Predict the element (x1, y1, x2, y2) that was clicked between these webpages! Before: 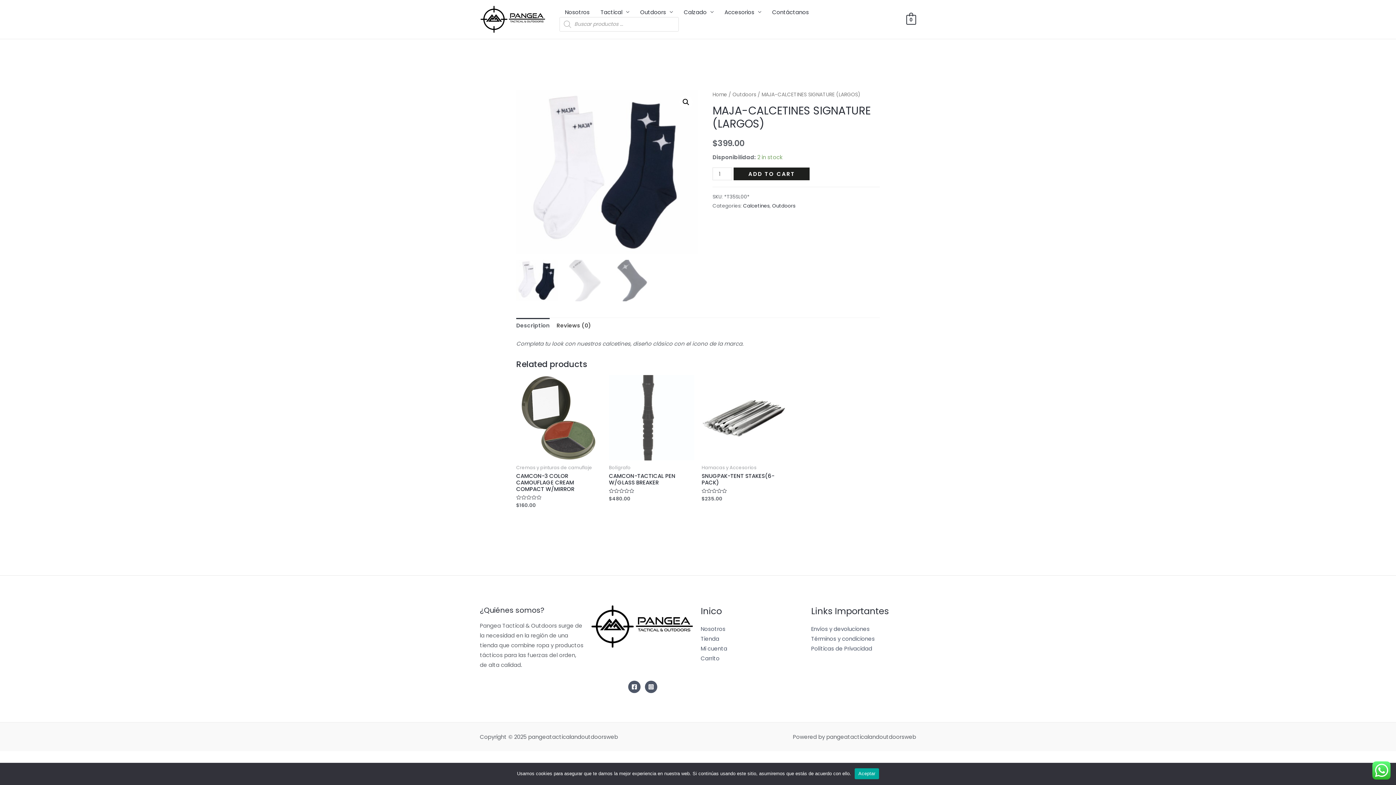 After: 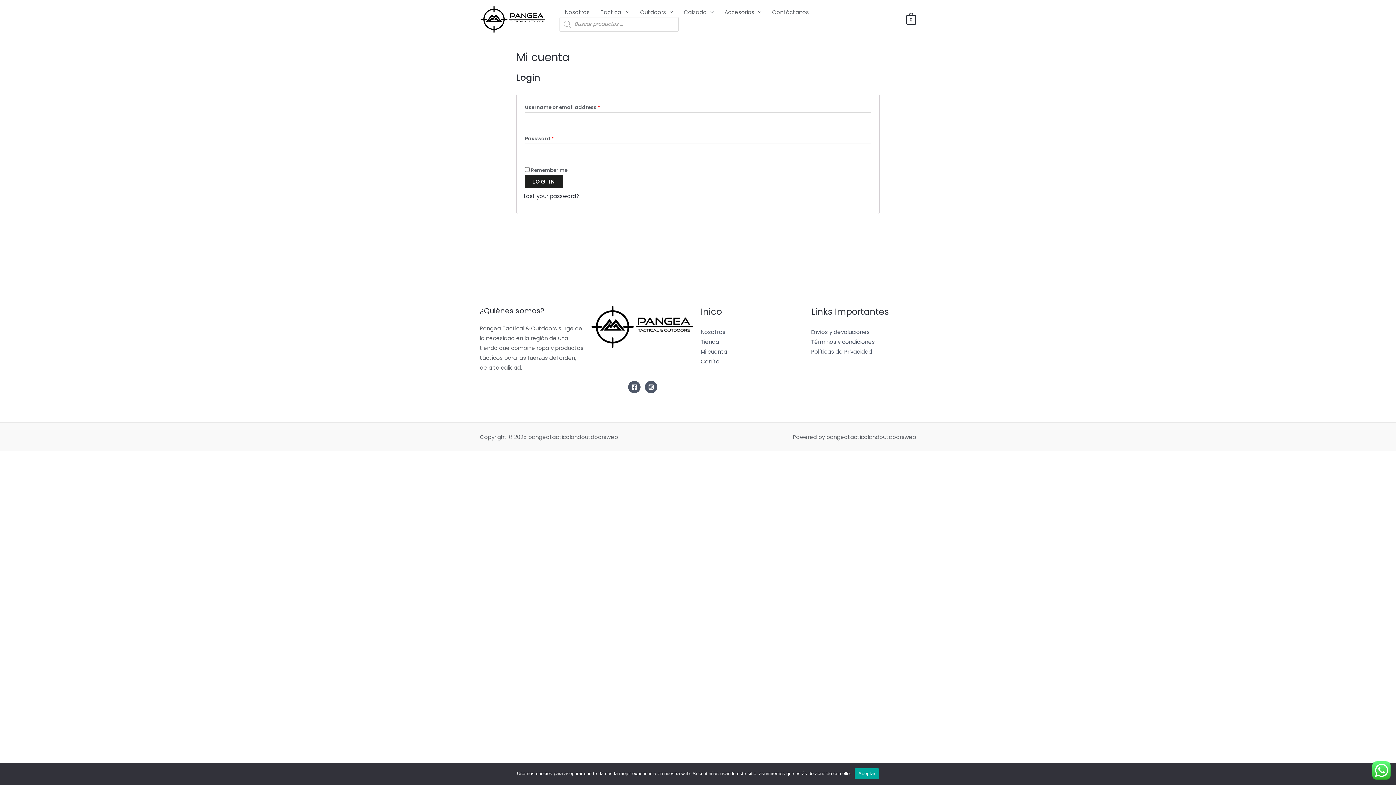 Action: label: Mi cuenta bbox: (700, 645, 727, 652)